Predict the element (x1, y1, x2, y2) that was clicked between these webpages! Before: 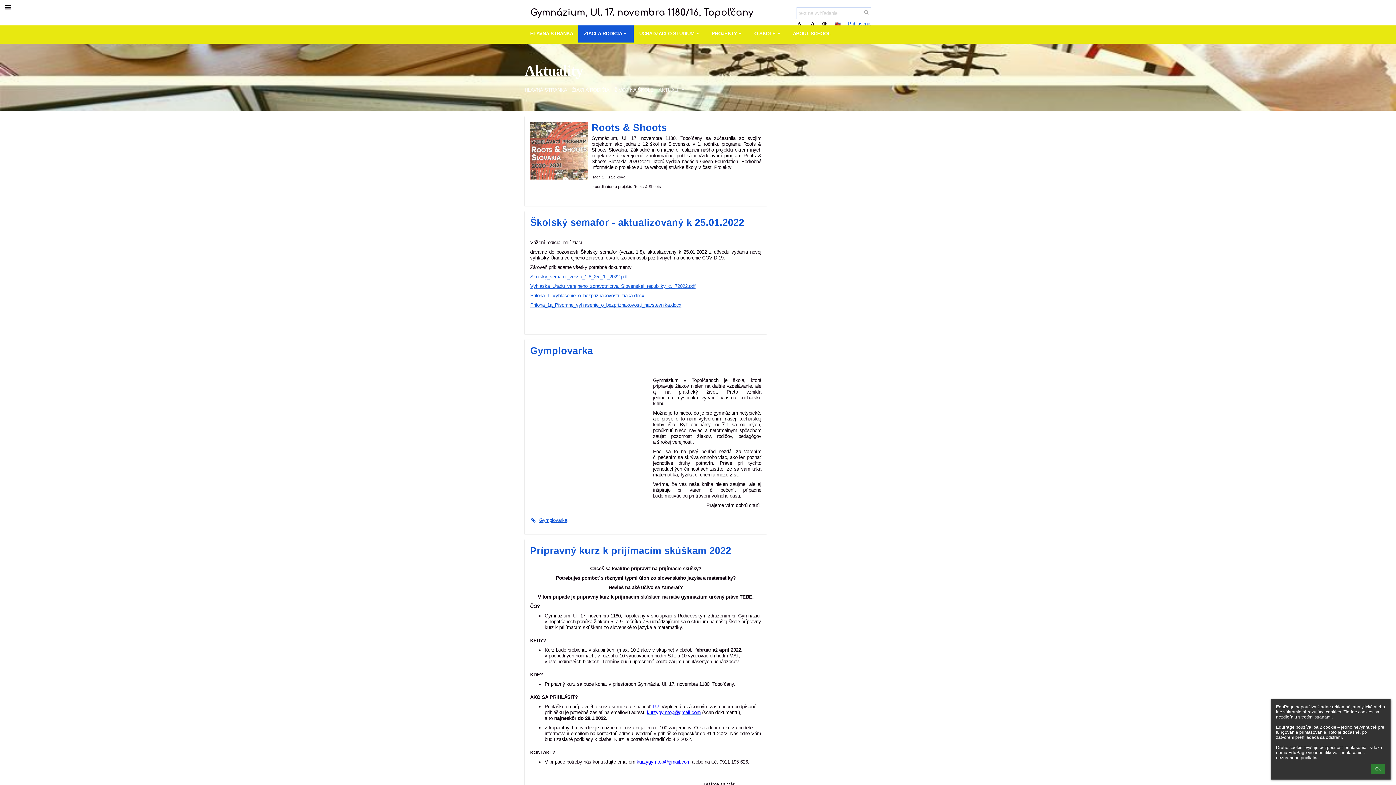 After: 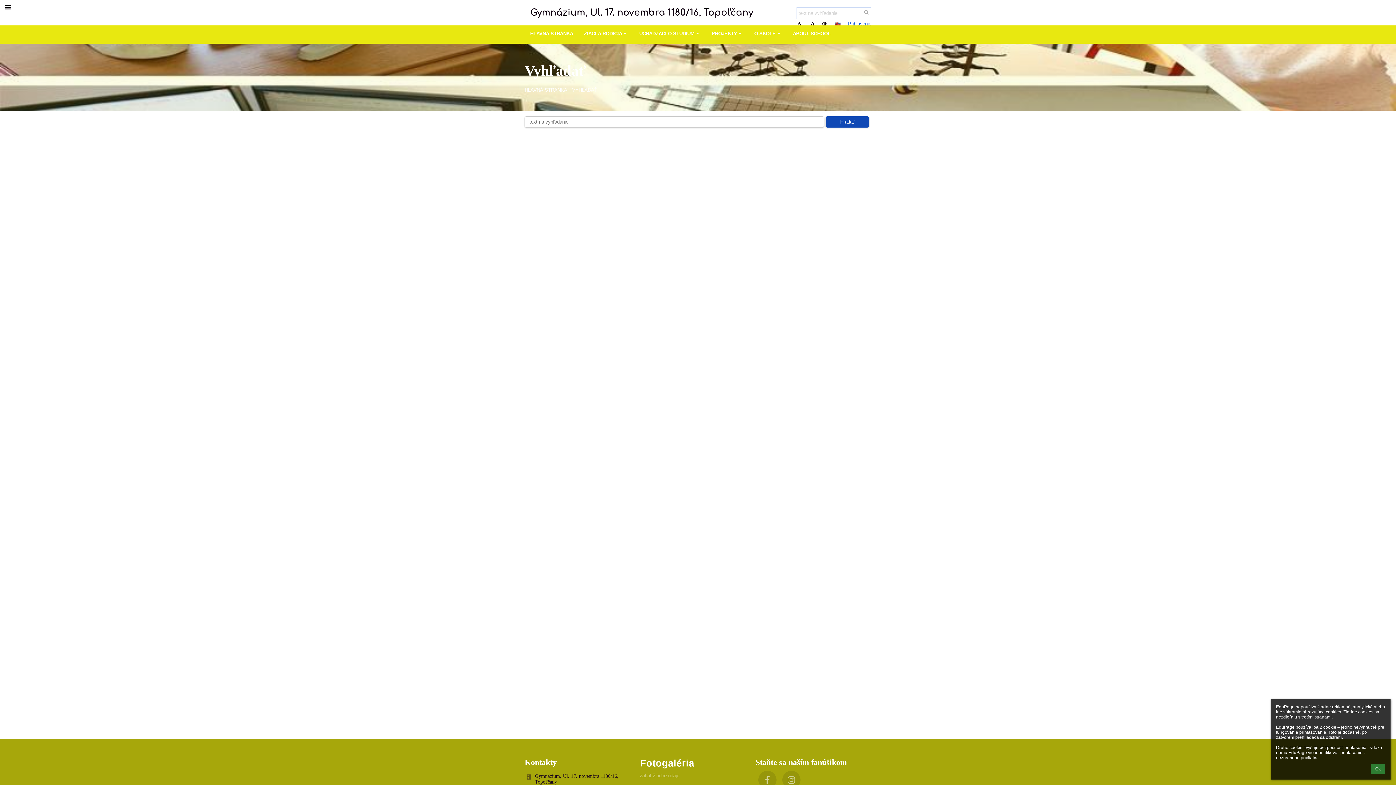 Action: bbox: (862, 8, 870, 16)